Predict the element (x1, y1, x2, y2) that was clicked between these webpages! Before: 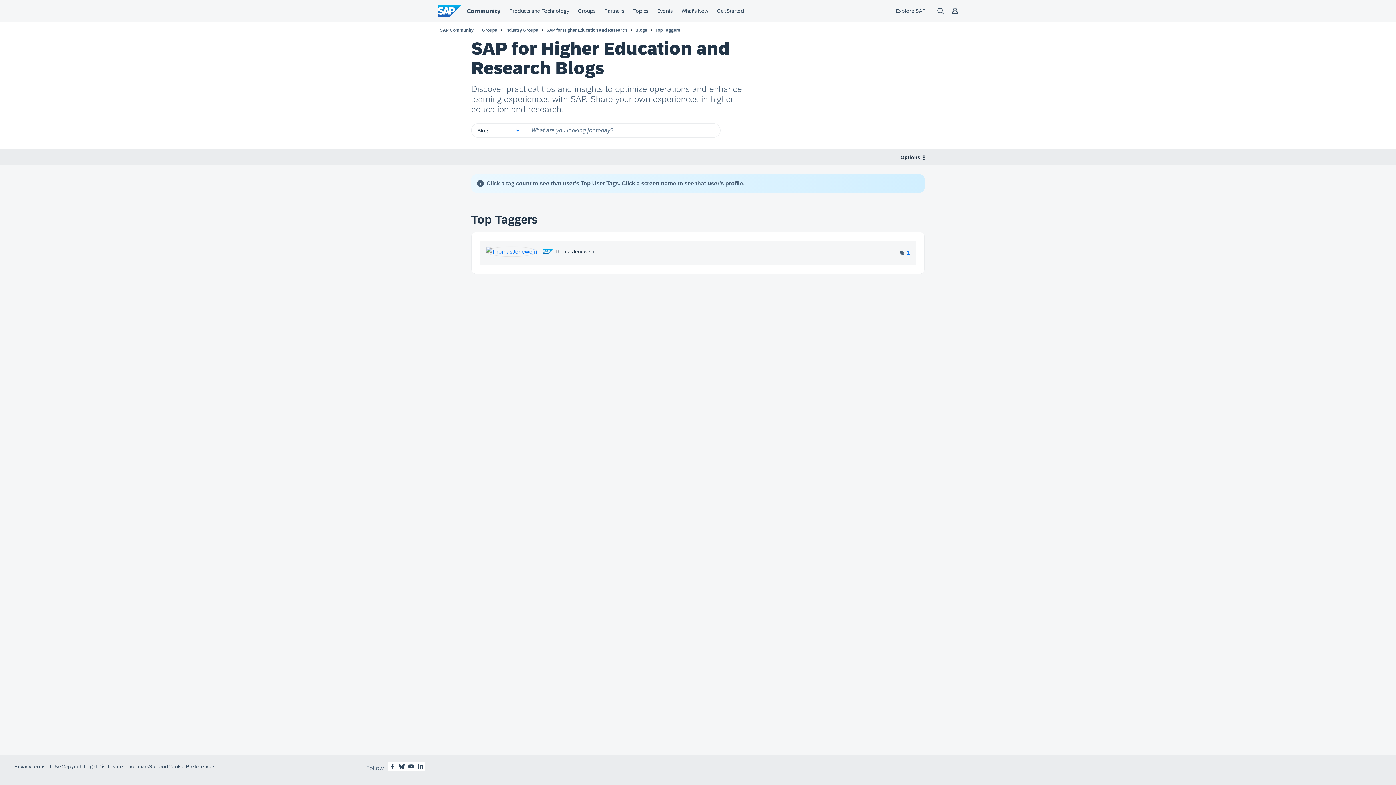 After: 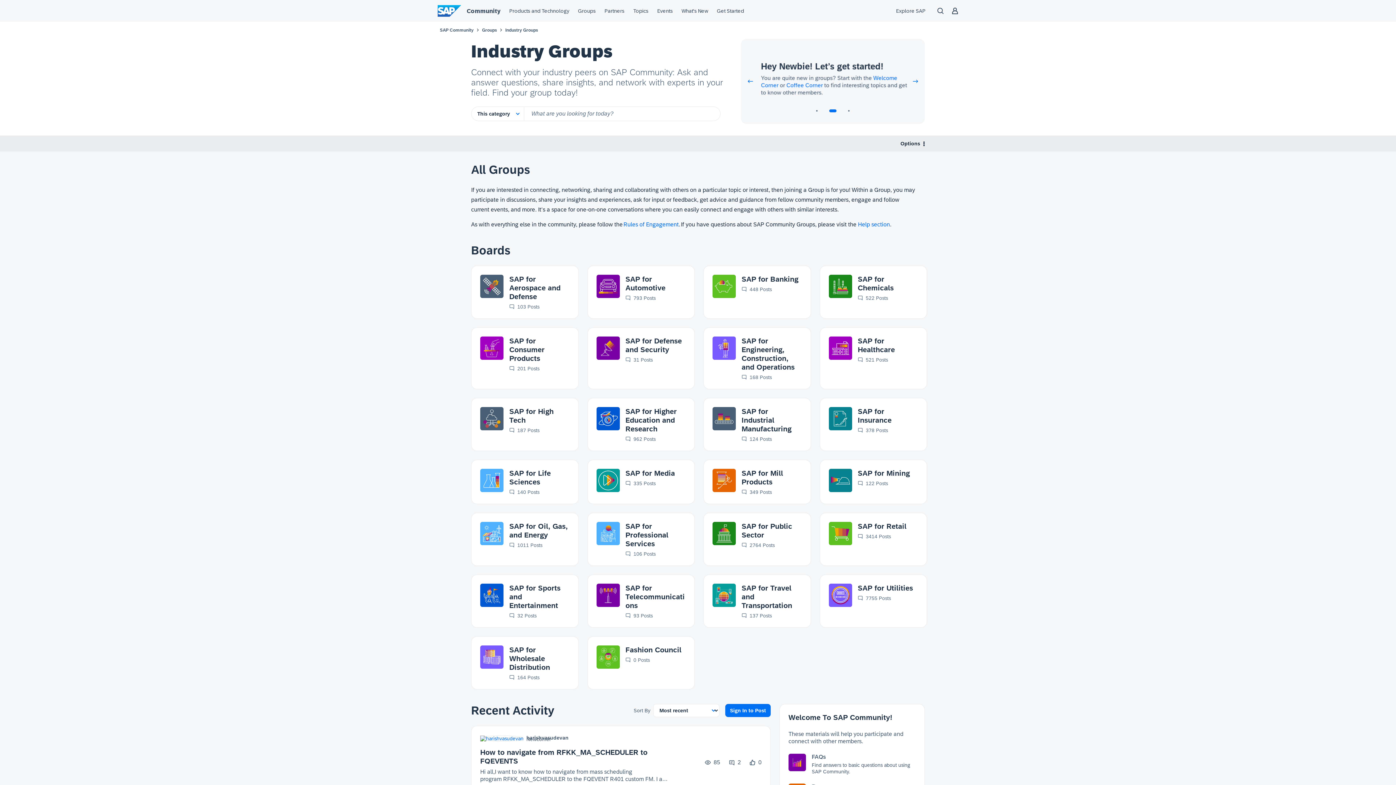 Action: bbox: (505, 27, 538, 32) label: Industry Groups